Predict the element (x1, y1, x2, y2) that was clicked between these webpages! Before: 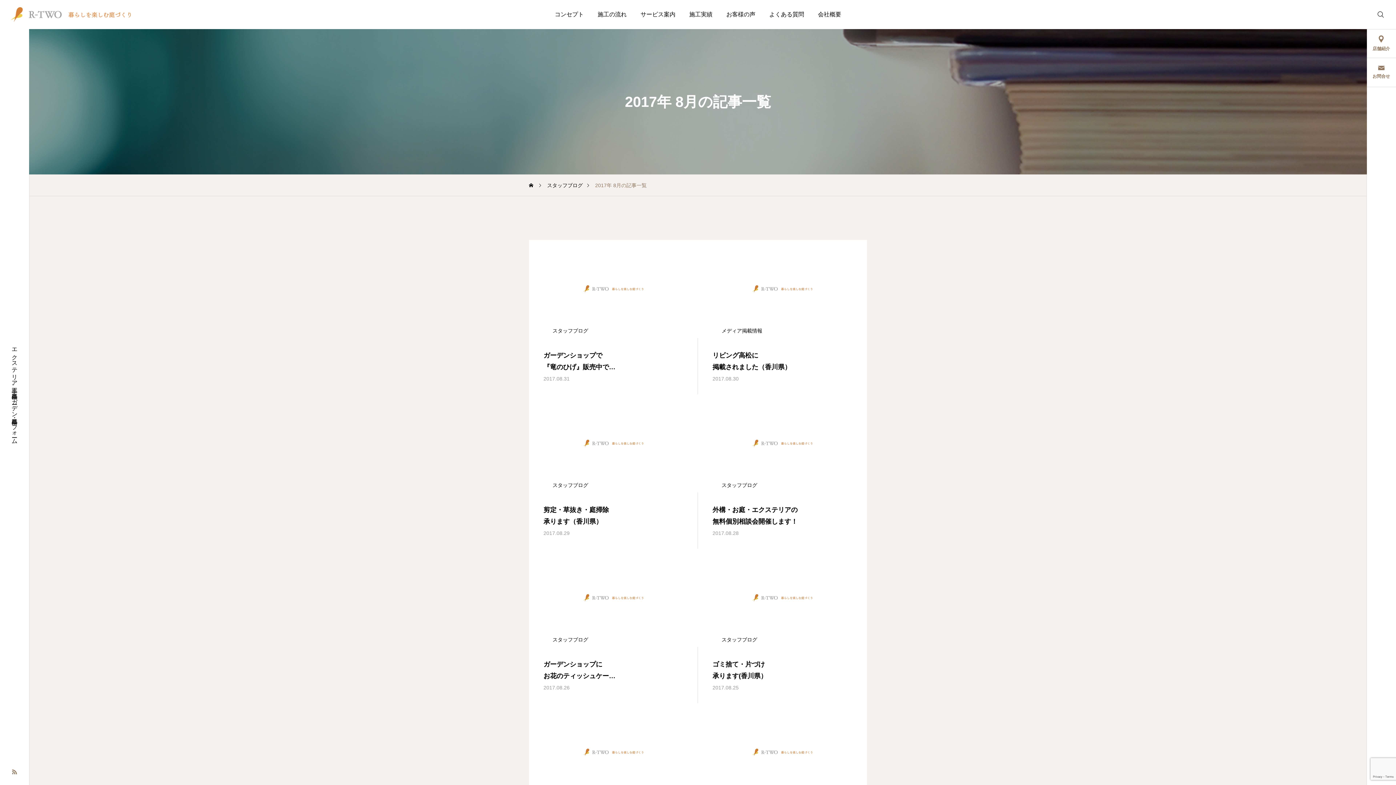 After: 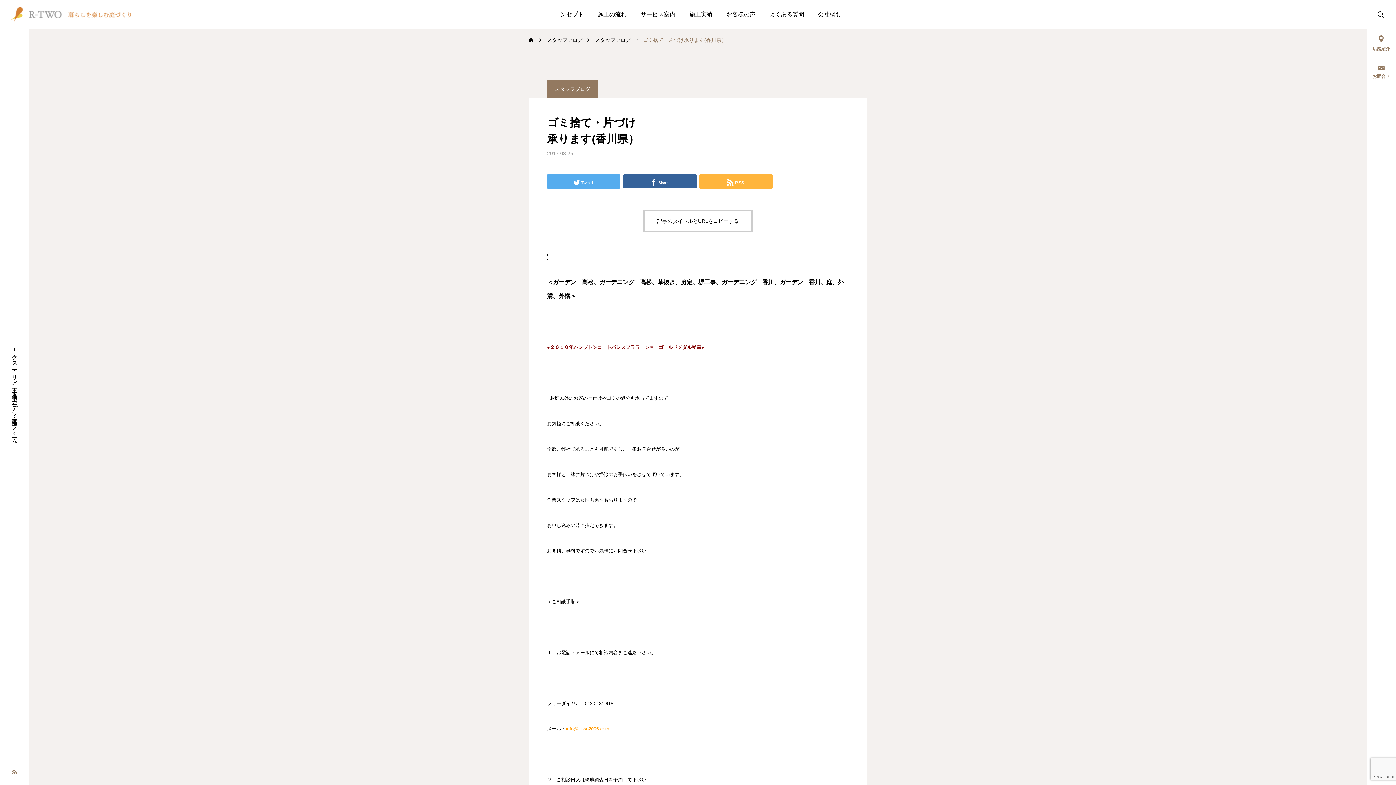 Action: bbox: (698, 549, 867, 647)